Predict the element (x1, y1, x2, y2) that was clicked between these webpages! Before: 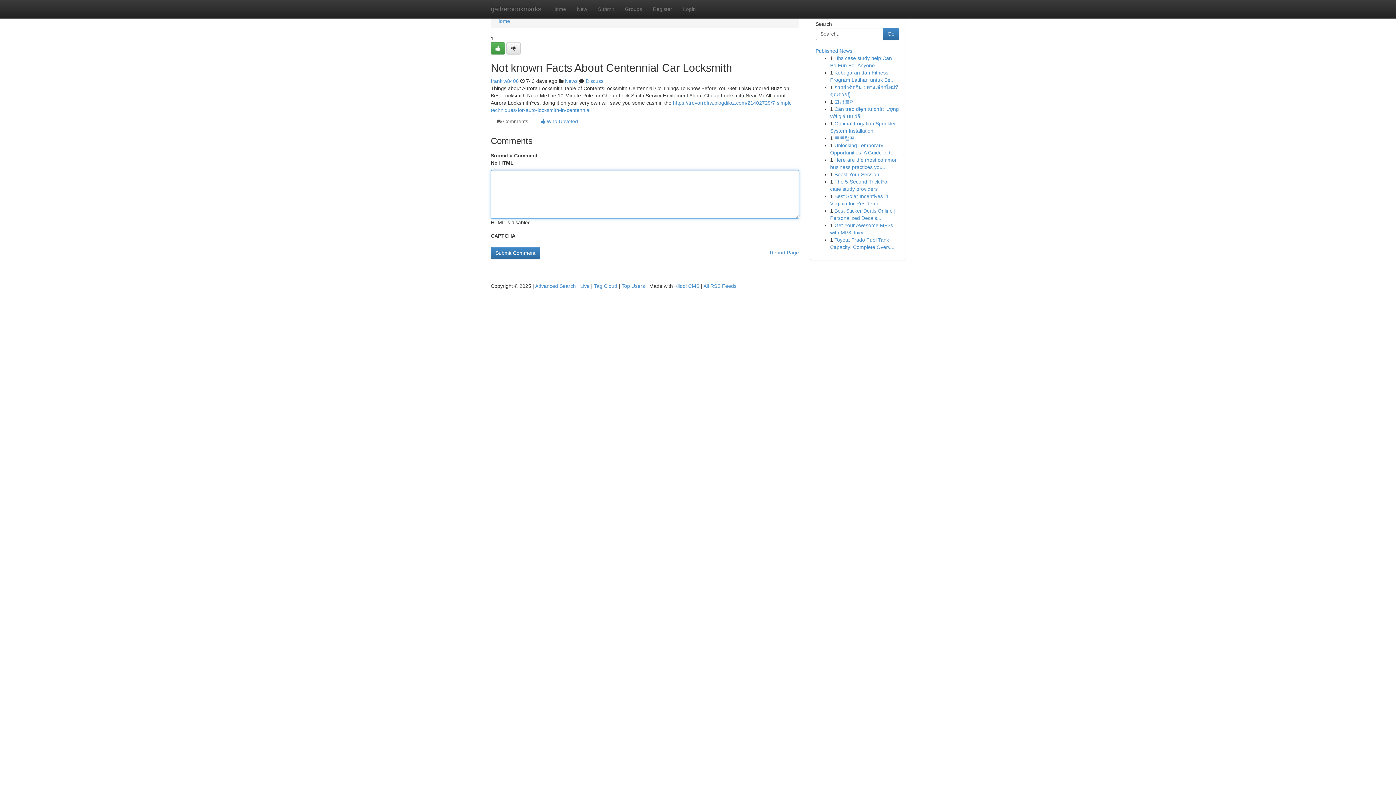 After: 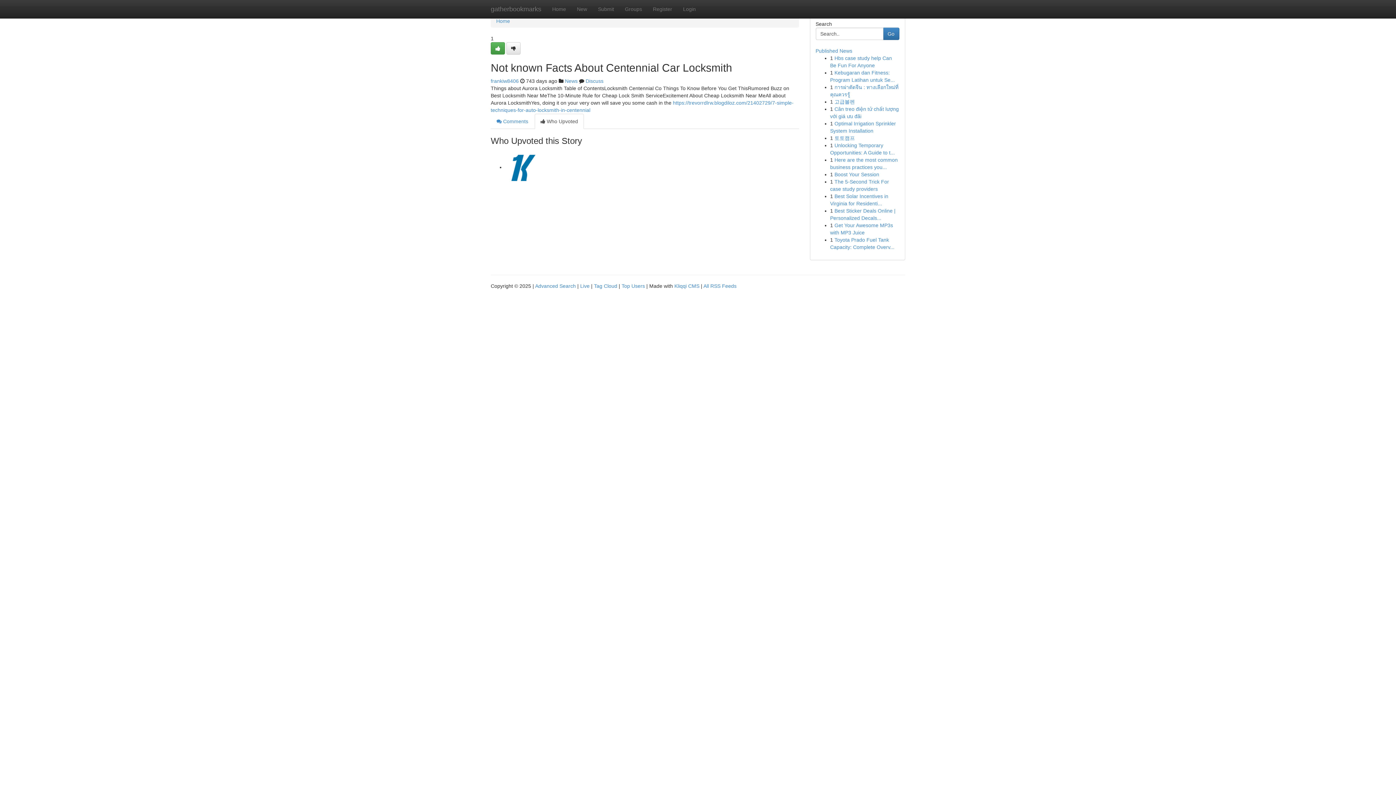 Action: label:  Who Upvoted bbox: (534, 113, 584, 129)